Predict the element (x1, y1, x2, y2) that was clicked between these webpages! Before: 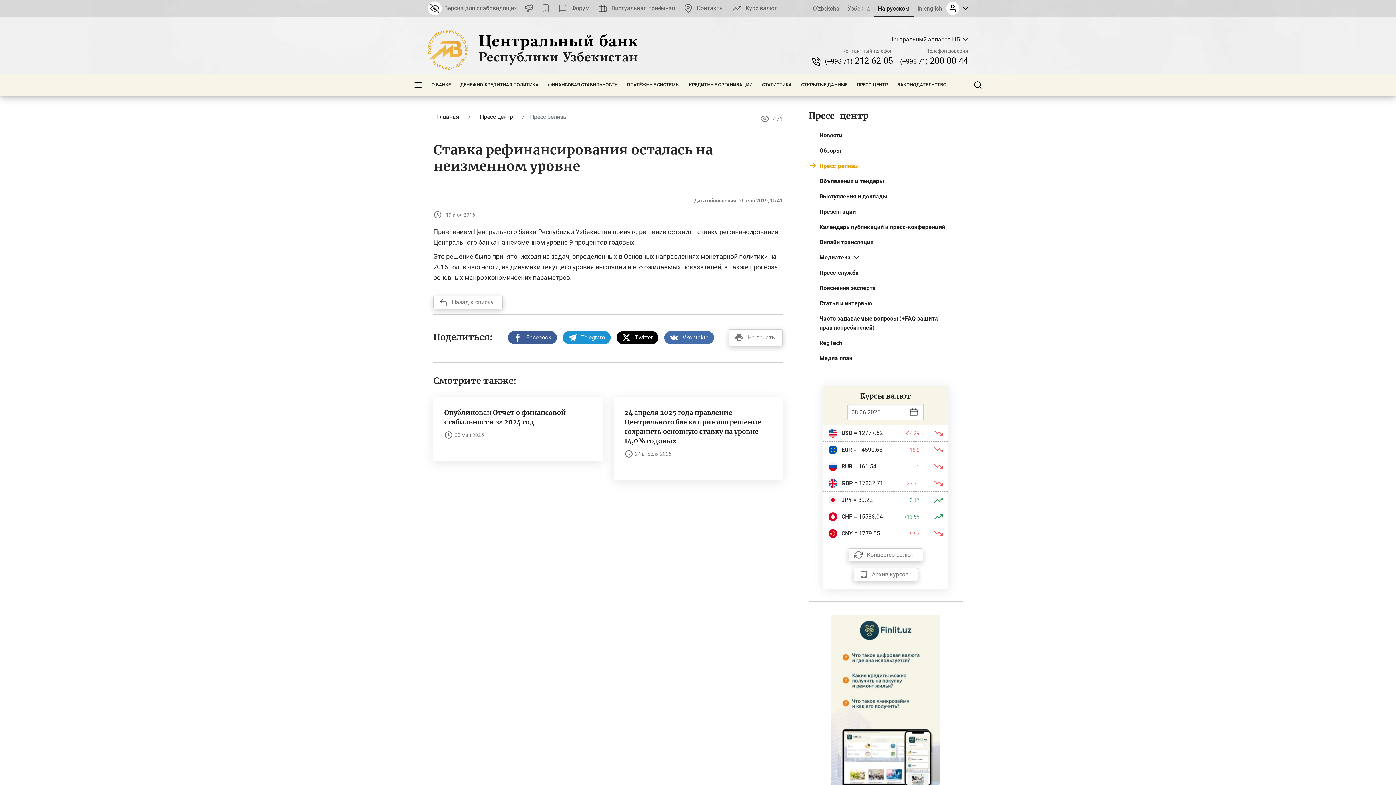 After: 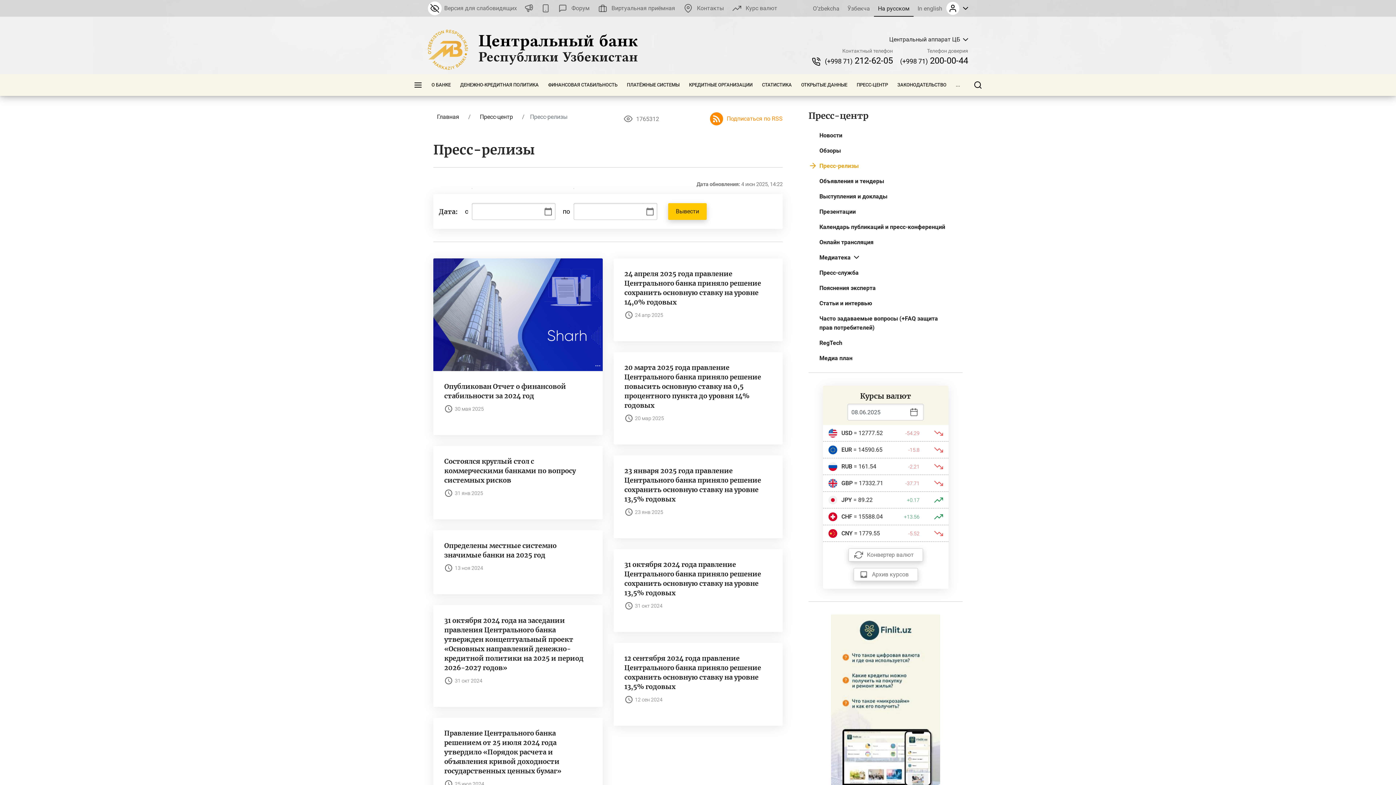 Action: label: На русском bbox: (874, 0, 913, 16)